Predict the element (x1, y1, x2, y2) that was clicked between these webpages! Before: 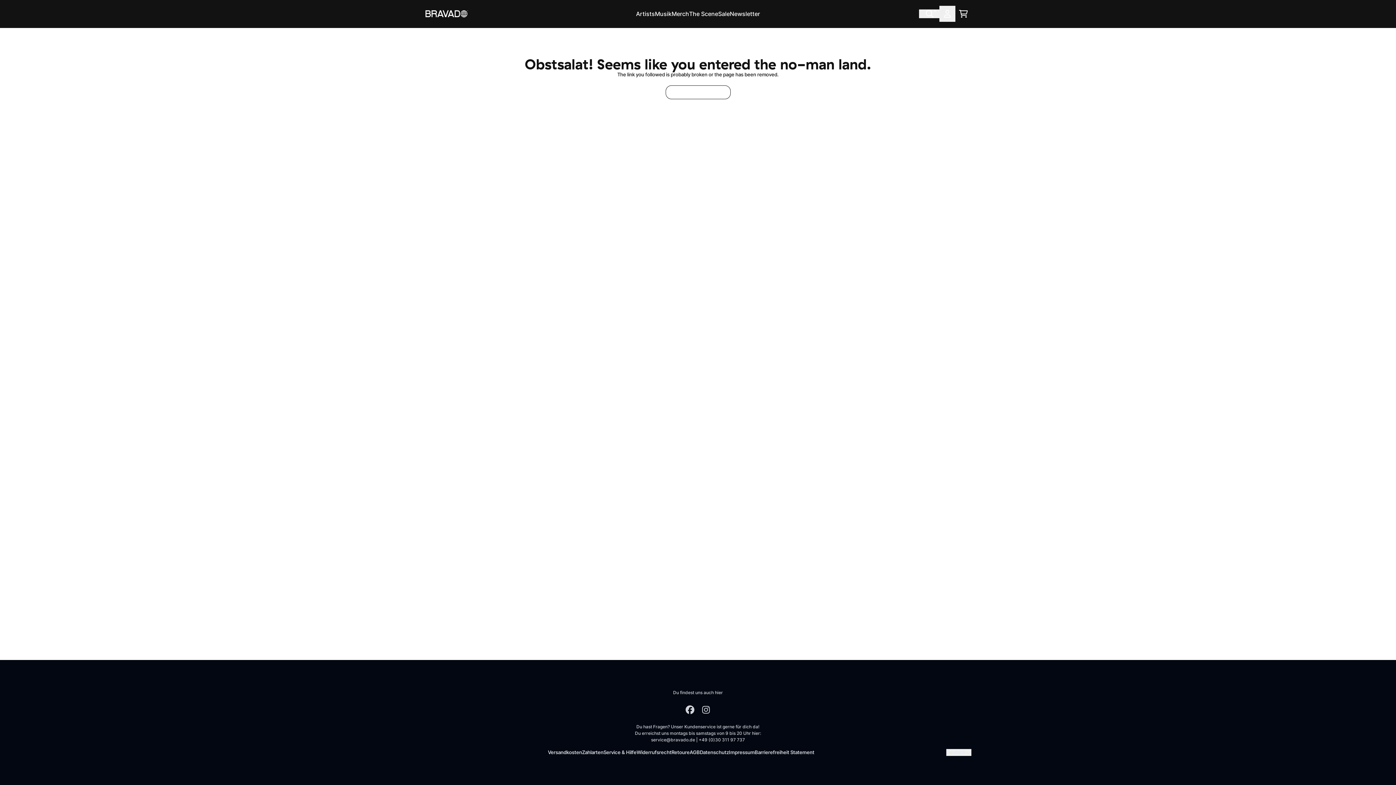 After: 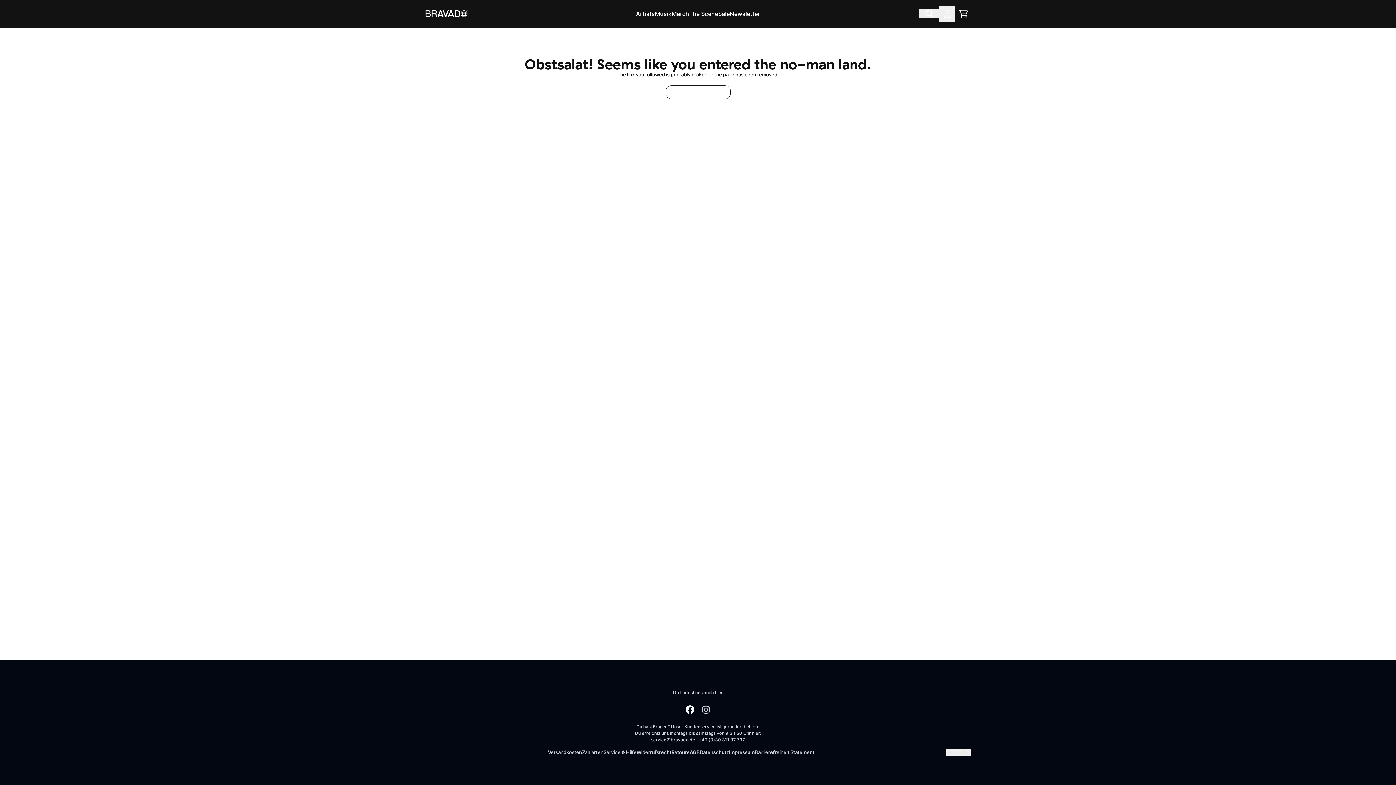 Action: label: Öffnen Sie den sozialen Link von Facebook bbox: (682, 702, 698, 718)